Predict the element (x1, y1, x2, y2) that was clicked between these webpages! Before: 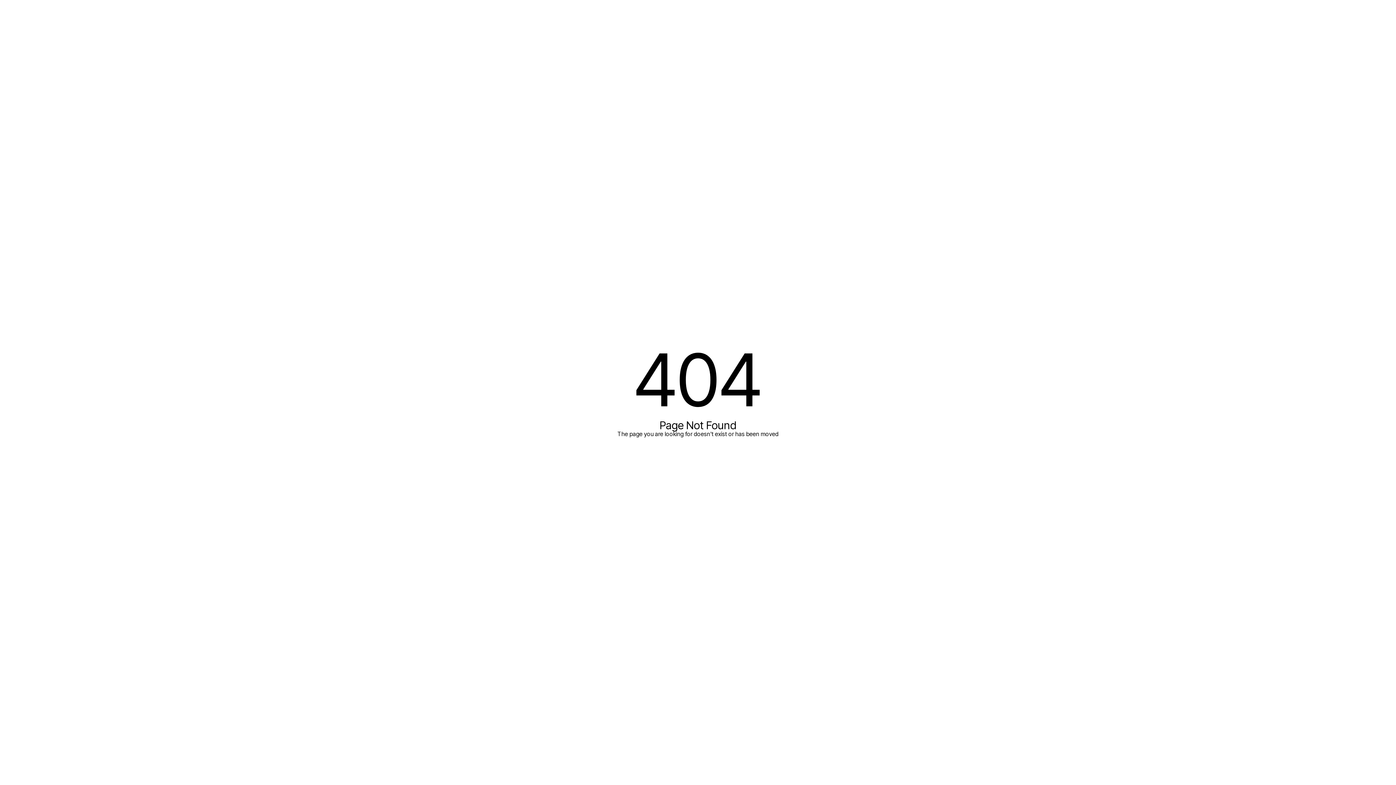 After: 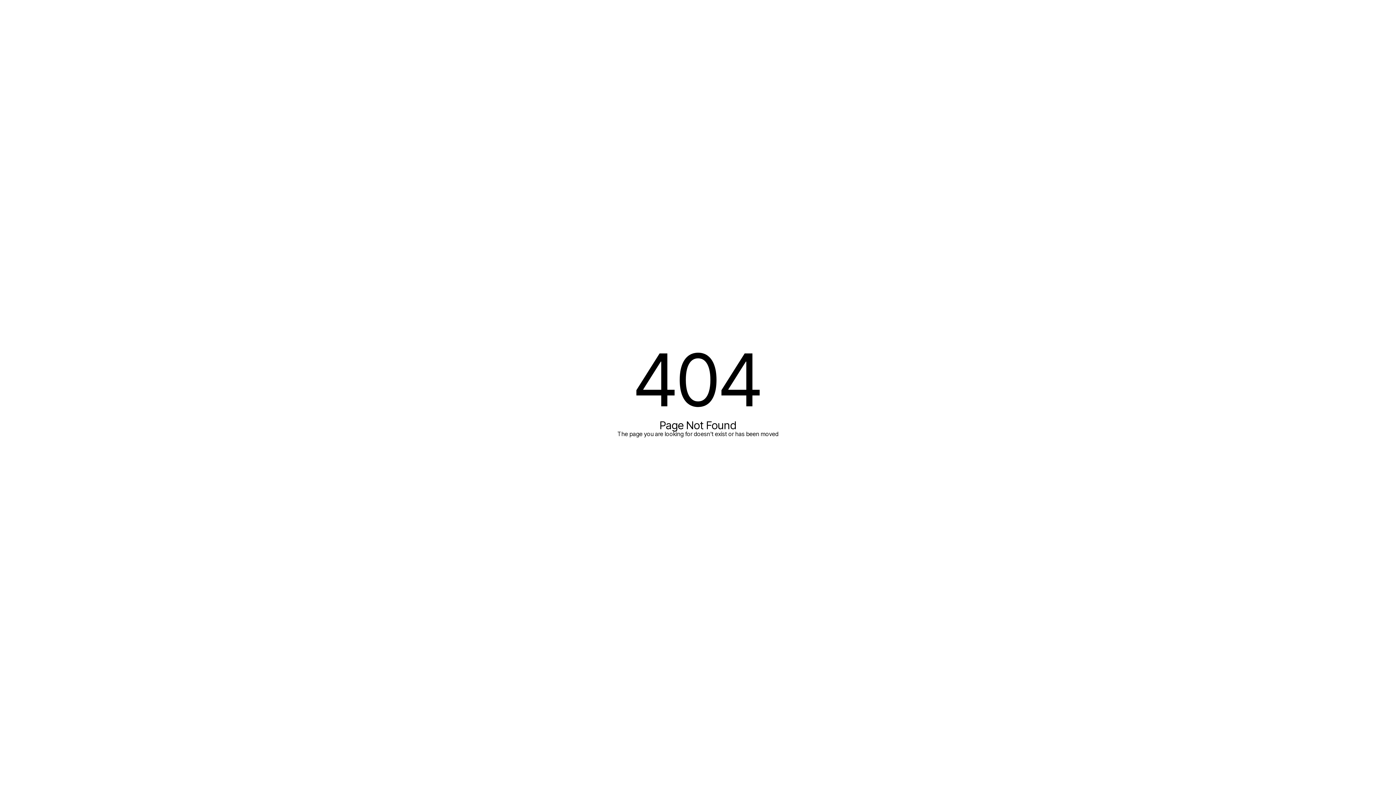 Action: bbox: (452, 4, 459, 12)